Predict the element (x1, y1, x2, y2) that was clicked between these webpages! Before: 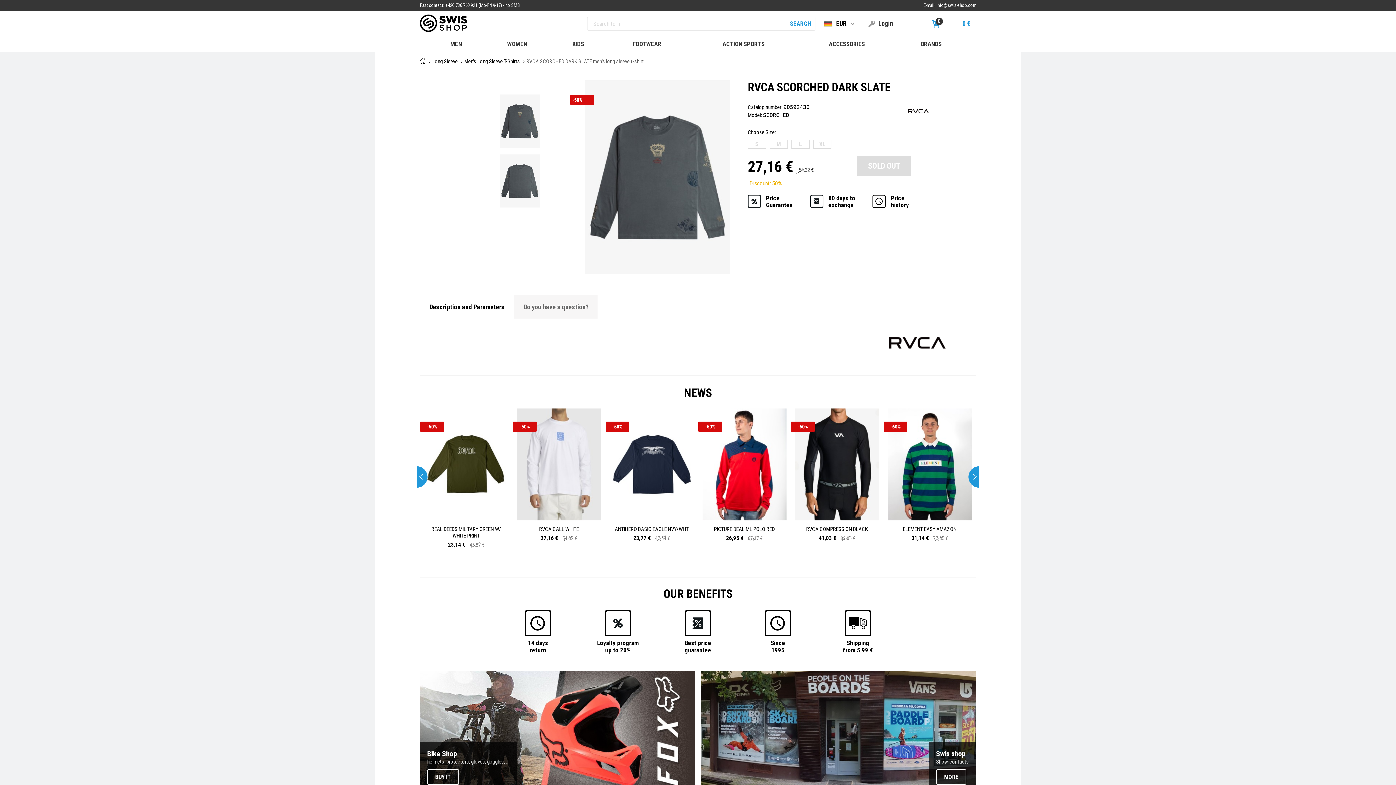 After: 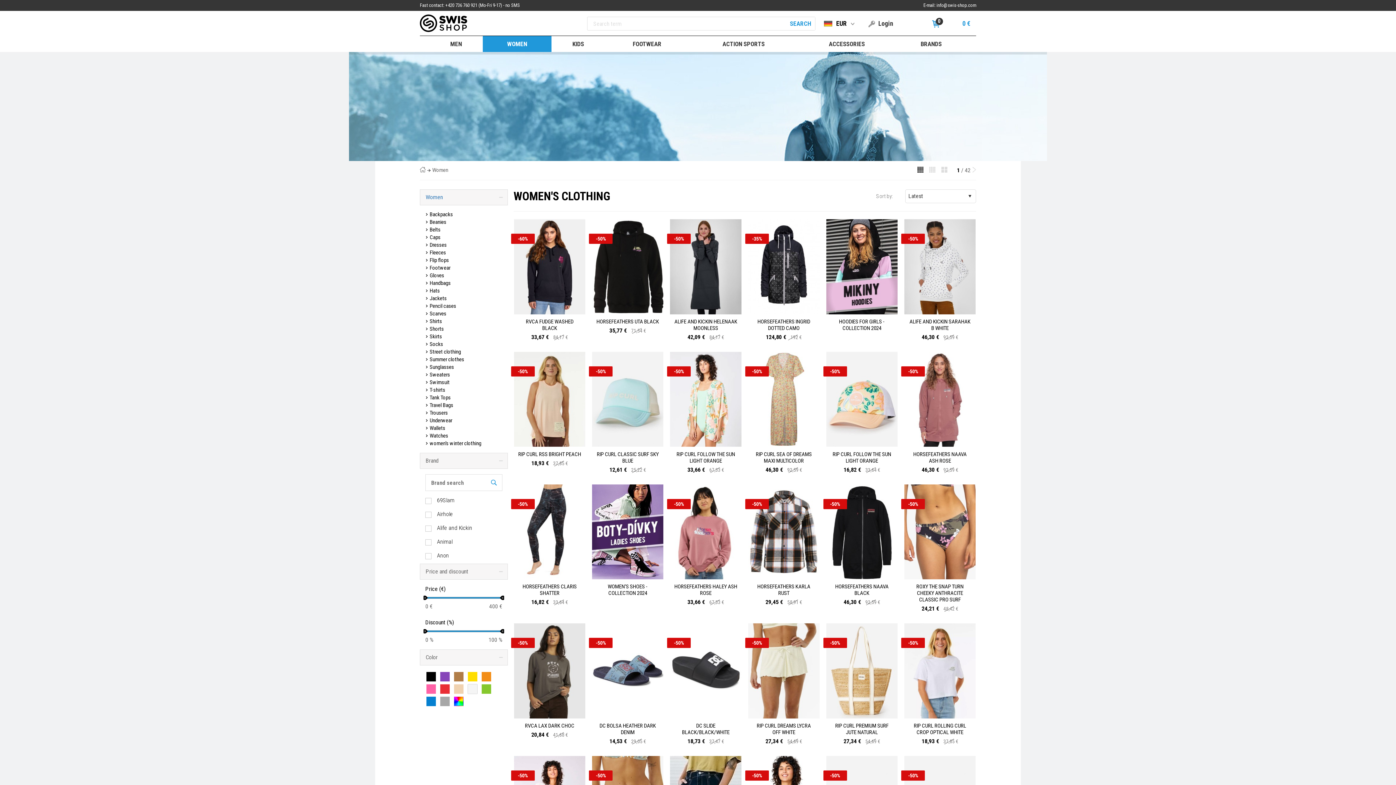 Action: bbox: (482, 36, 551, 52) label: WOMEN